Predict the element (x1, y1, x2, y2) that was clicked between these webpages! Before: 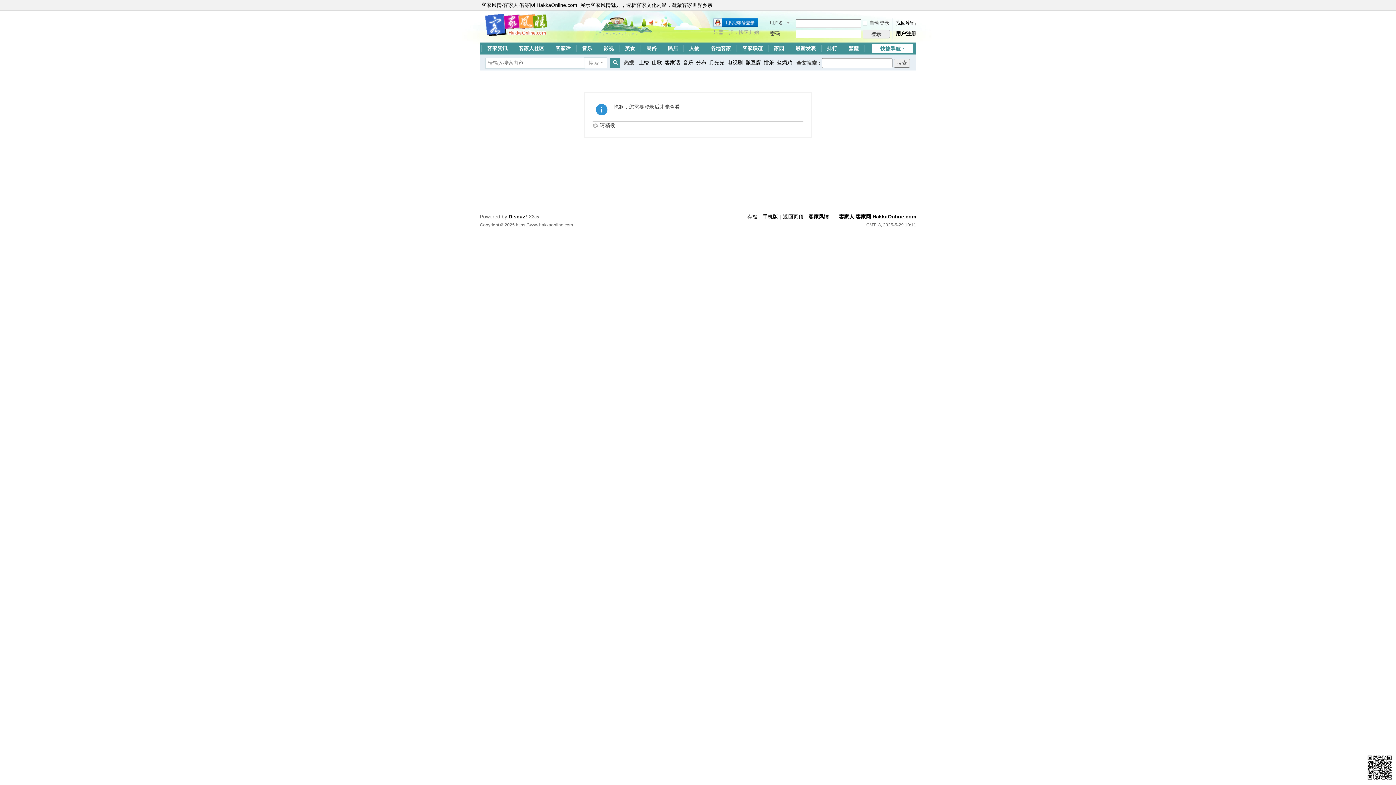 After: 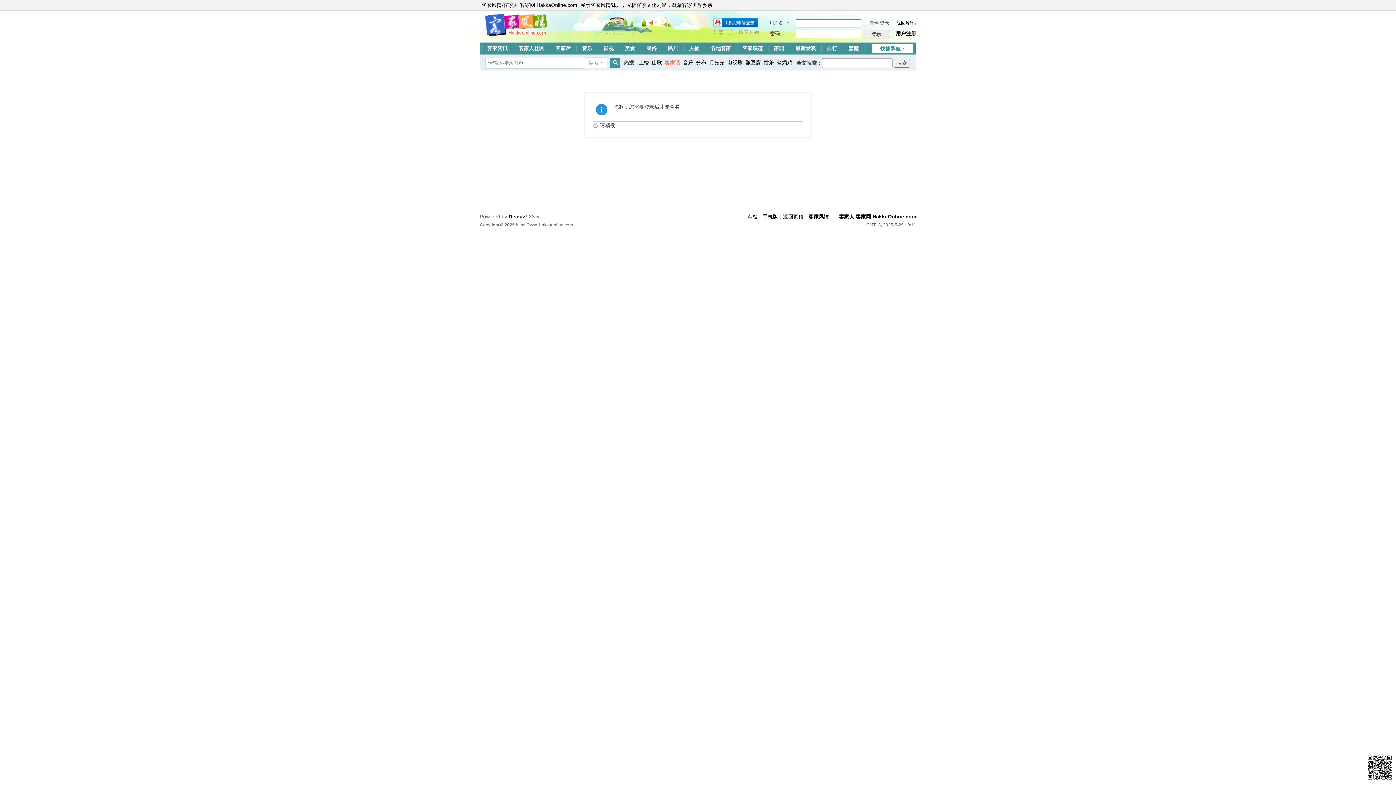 Action: label: 客家话 bbox: (665, 54, 680, 70)